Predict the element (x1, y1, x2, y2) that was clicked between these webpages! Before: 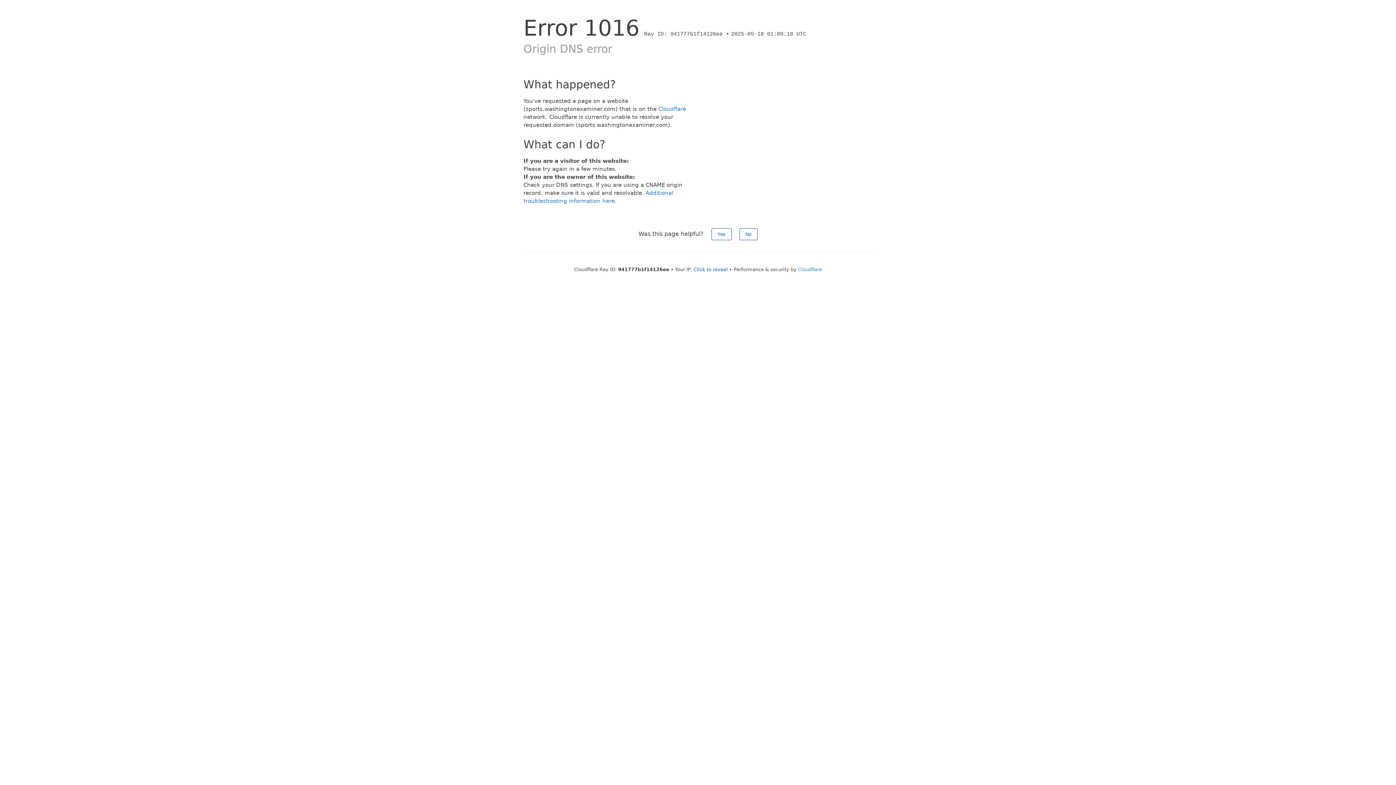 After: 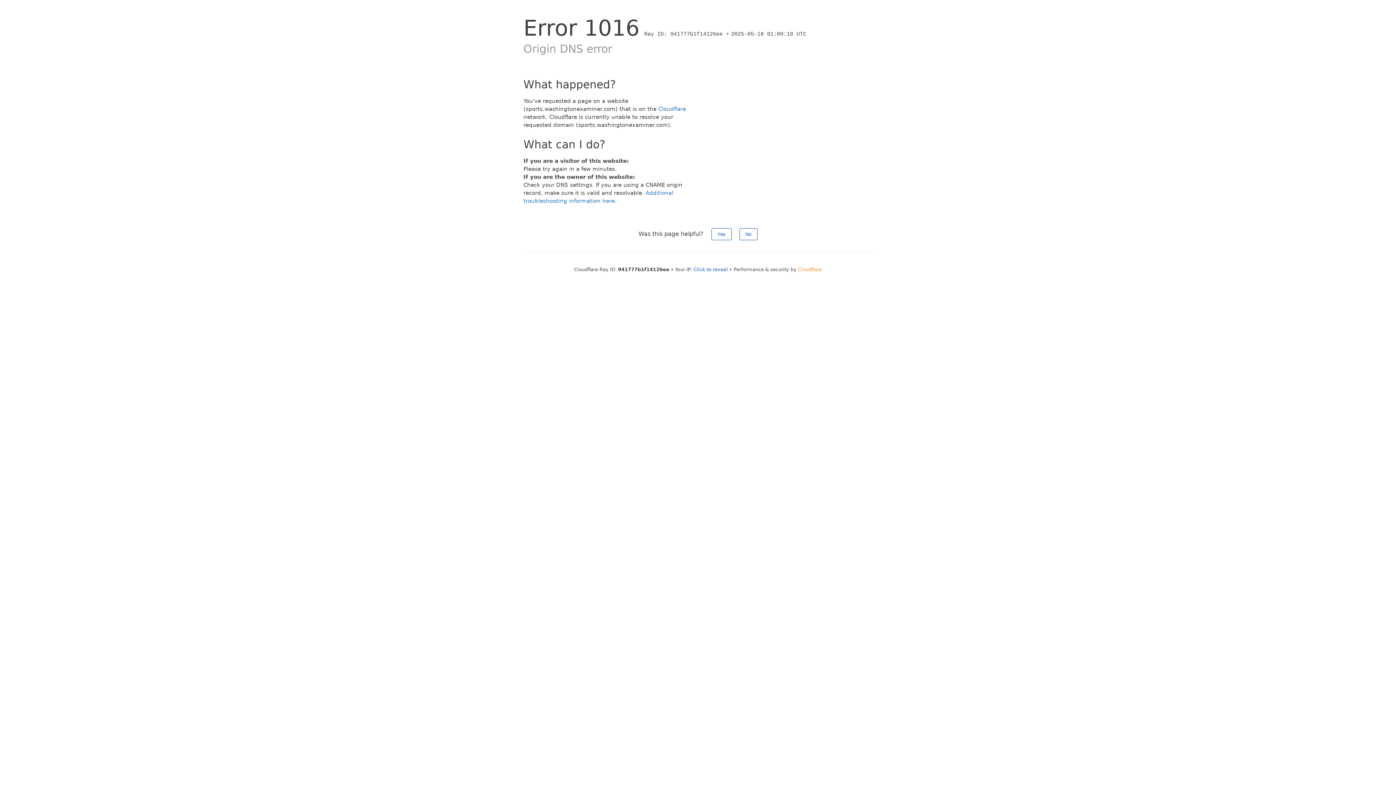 Action: bbox: (798, 266, 822, 272) label: Cloudflare